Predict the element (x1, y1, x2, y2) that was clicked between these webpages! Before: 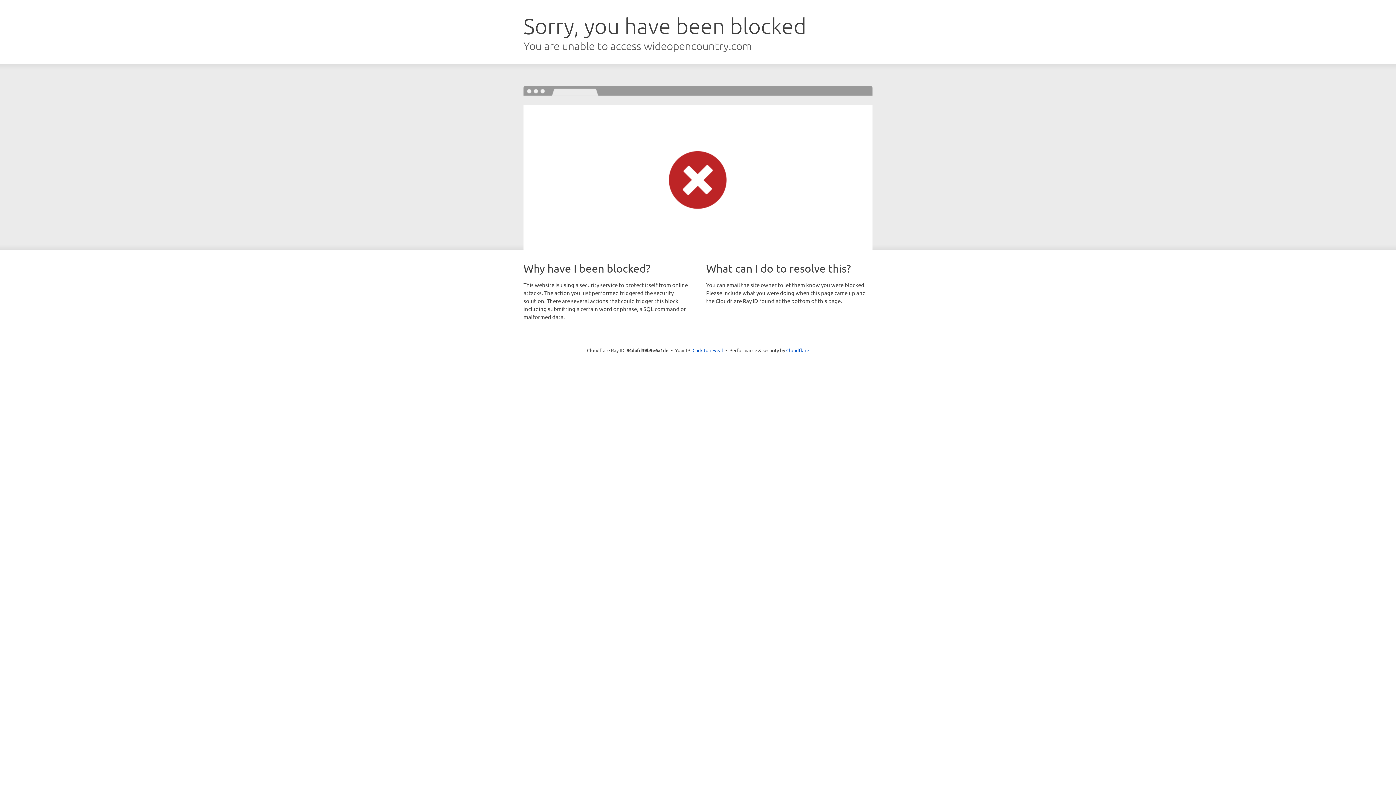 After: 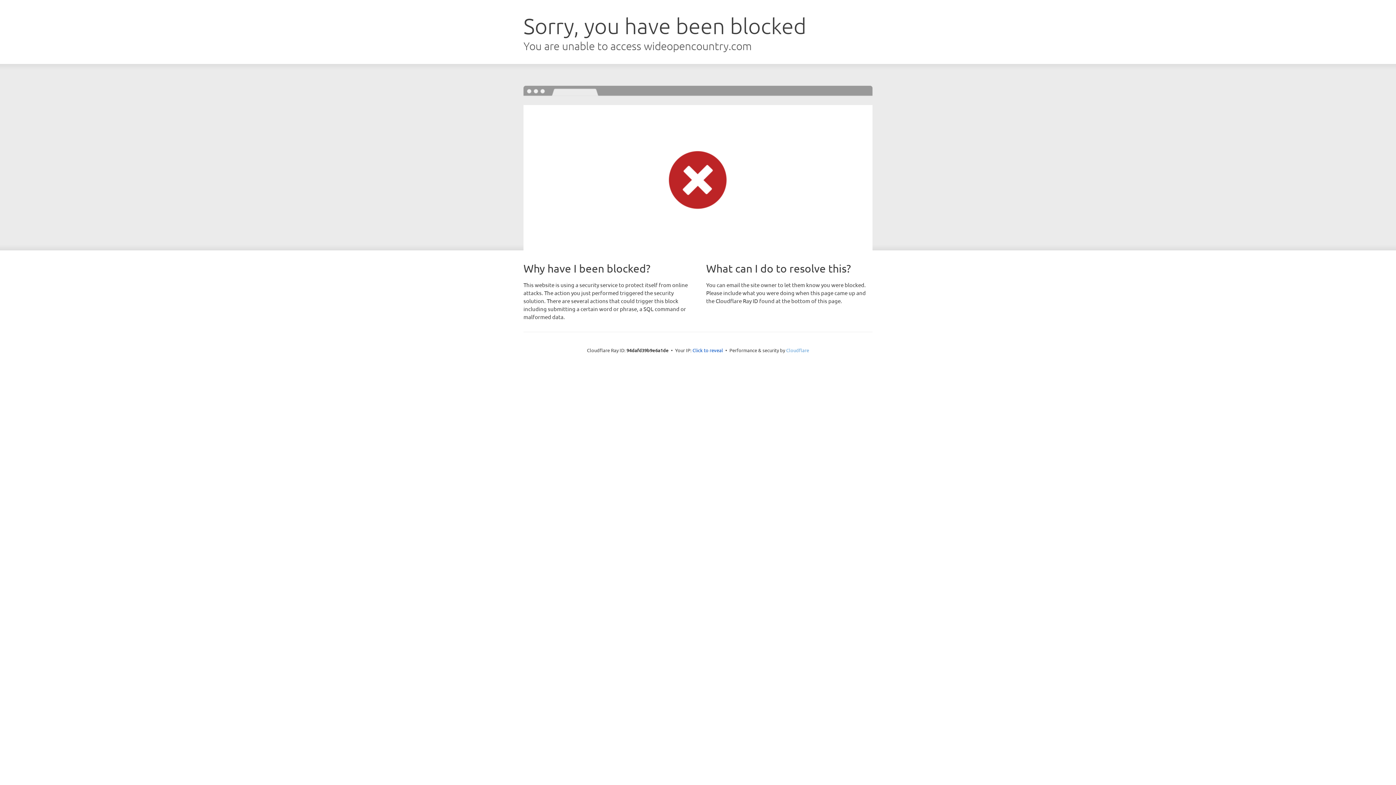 Action: label: Cloudflare bbox: (786, 347, 809, 353)